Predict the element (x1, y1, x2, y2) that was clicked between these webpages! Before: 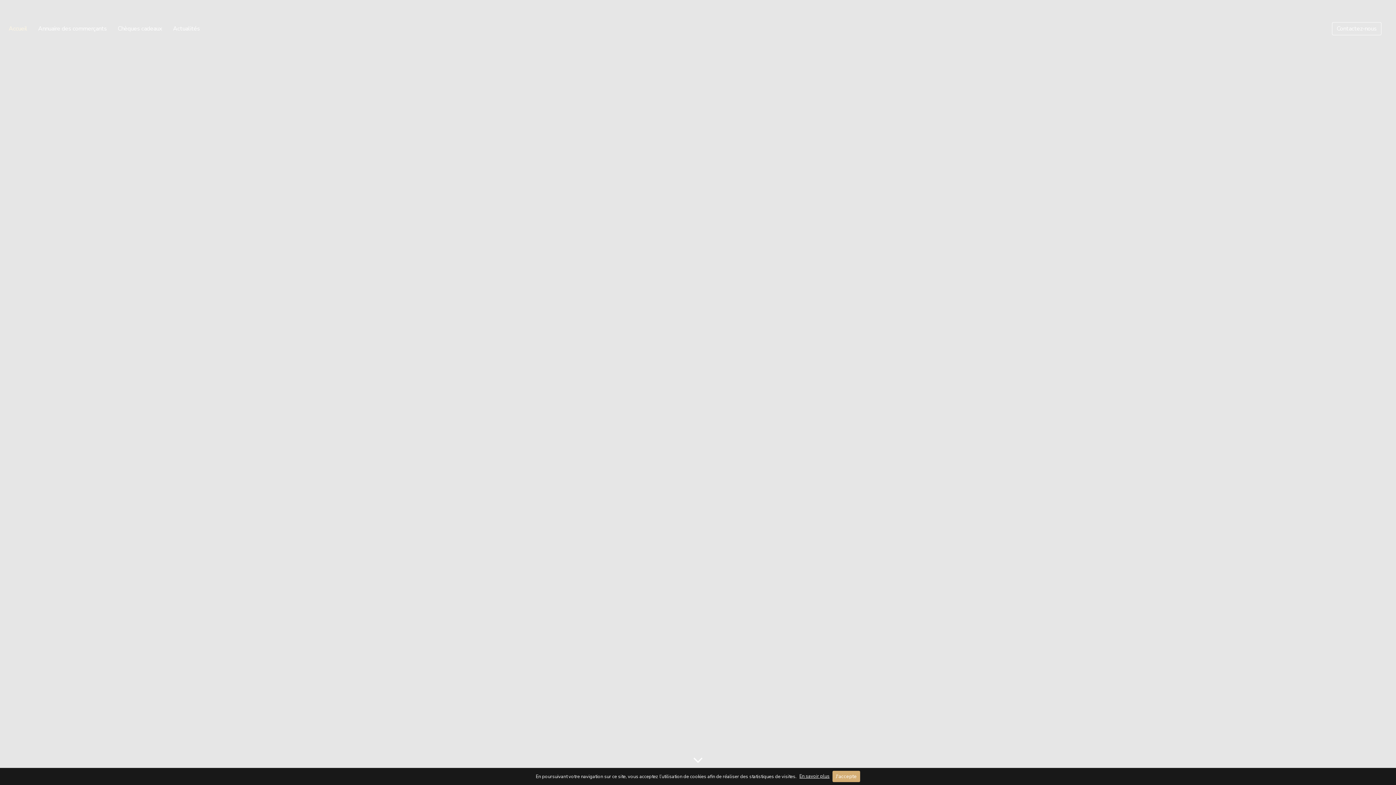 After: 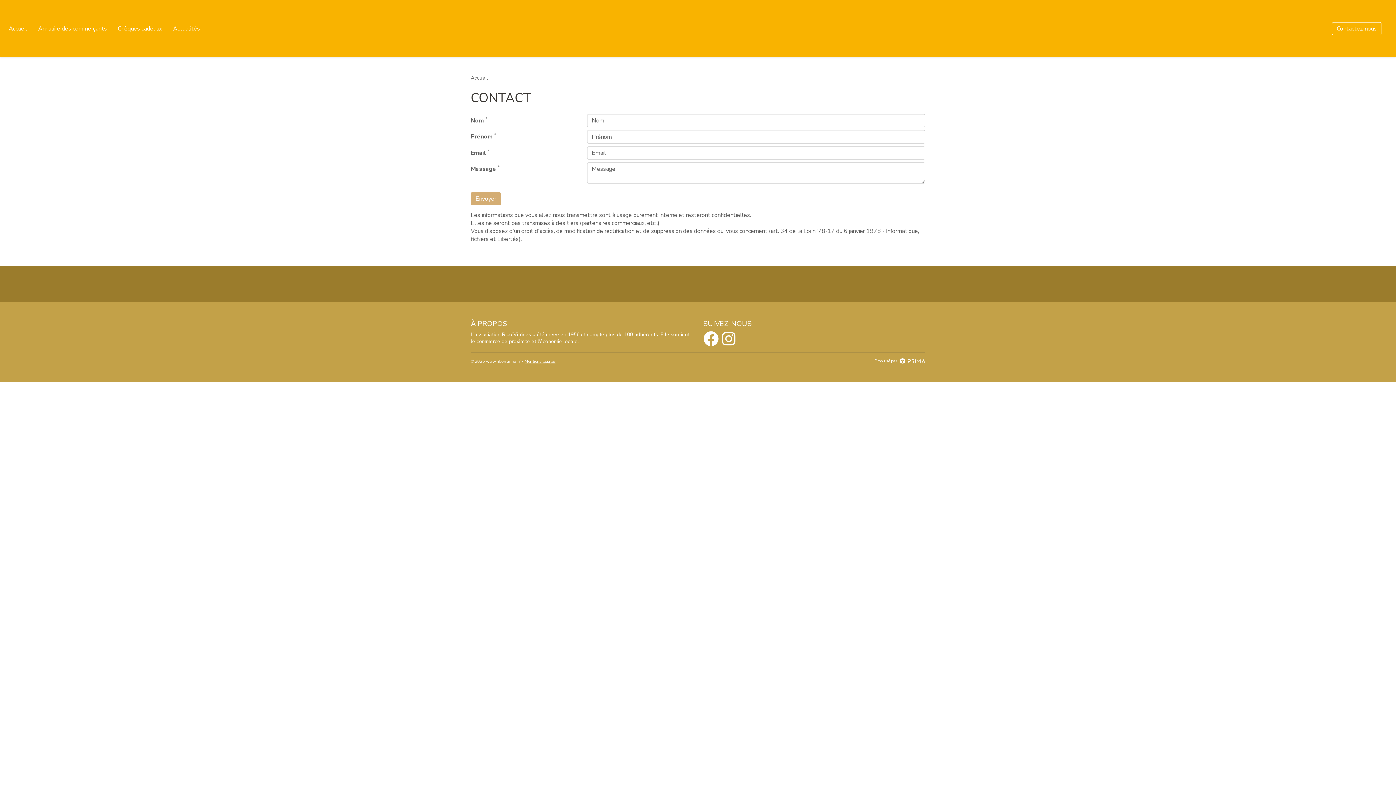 Action: bbox: (1332, 22, 1381, 35) label: Contactez-nous